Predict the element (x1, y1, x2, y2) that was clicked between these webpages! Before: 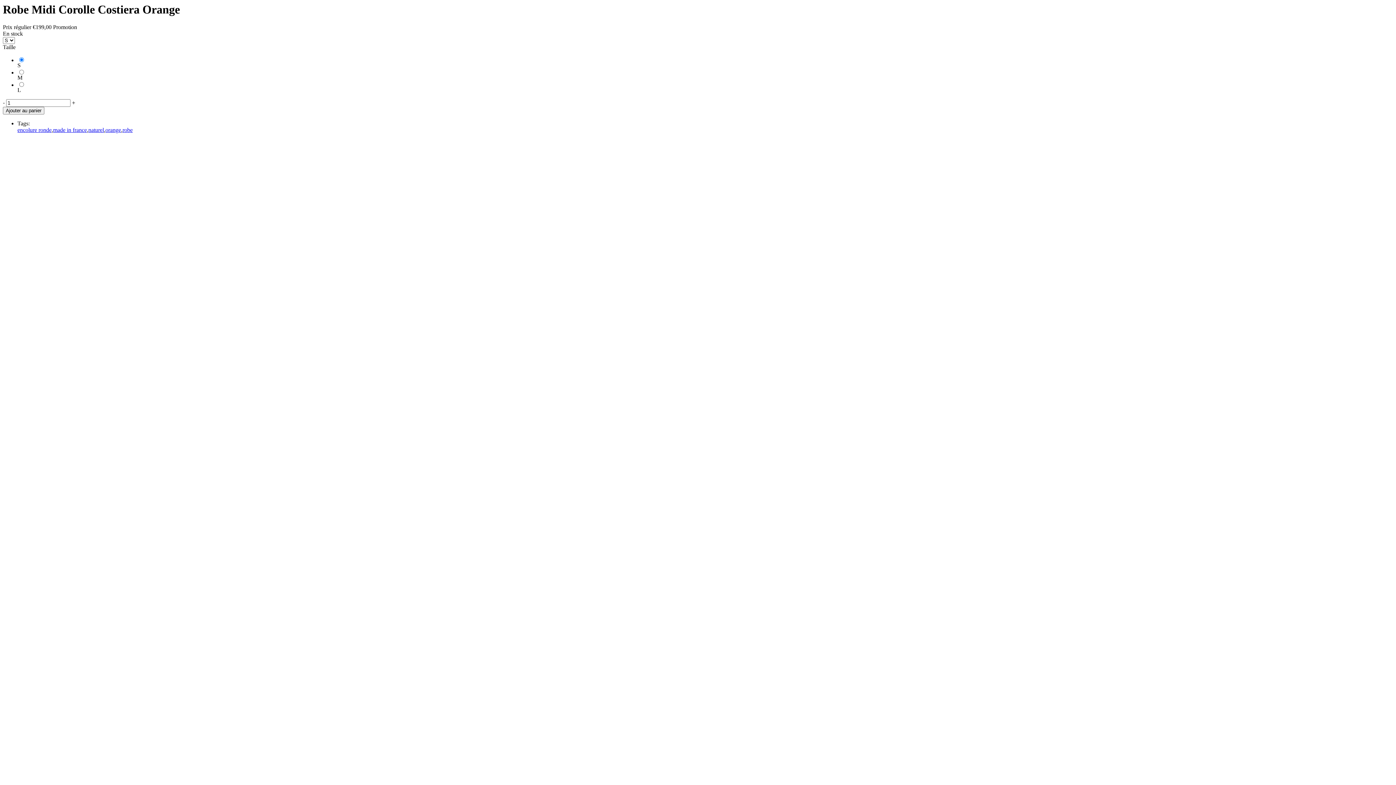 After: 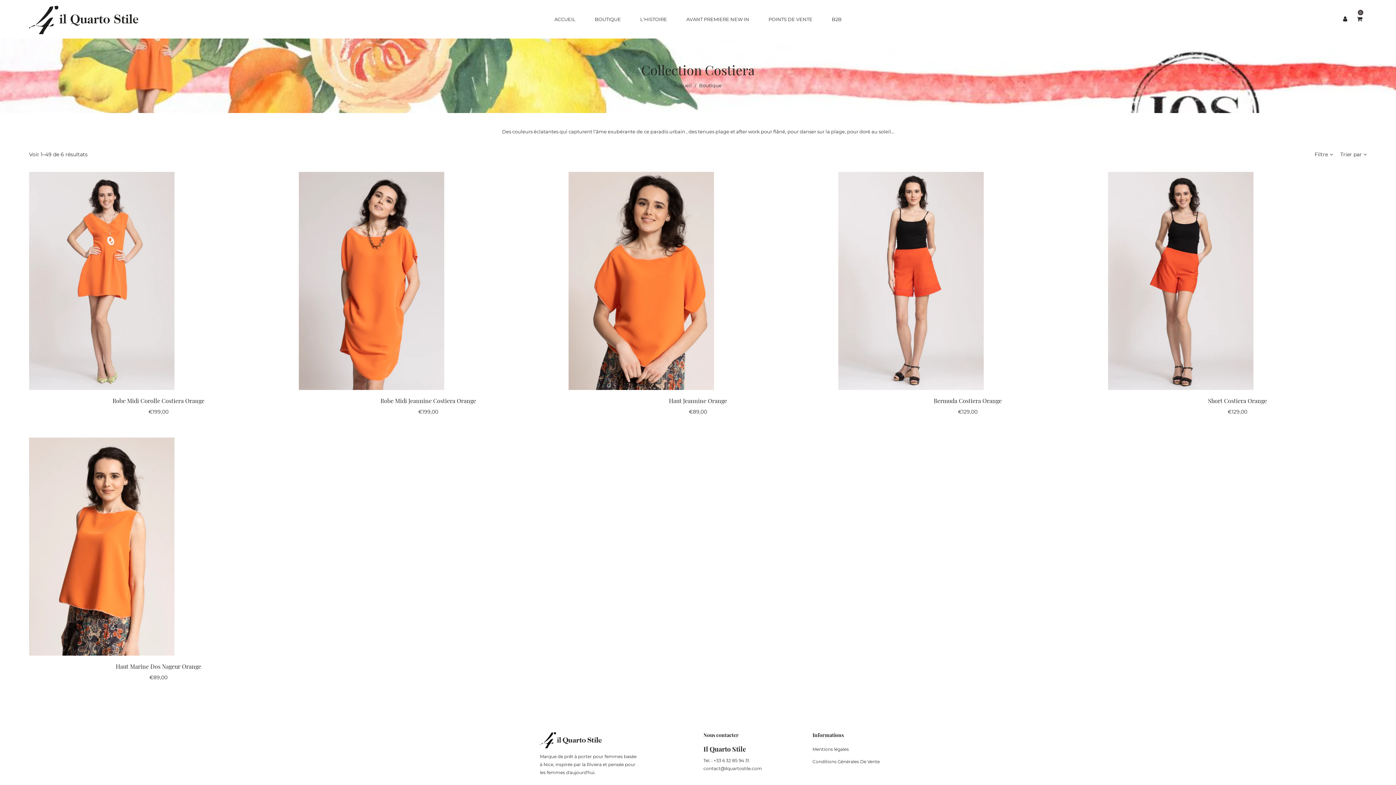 Action: label: orange bbox: (105, 127, 121, 133)